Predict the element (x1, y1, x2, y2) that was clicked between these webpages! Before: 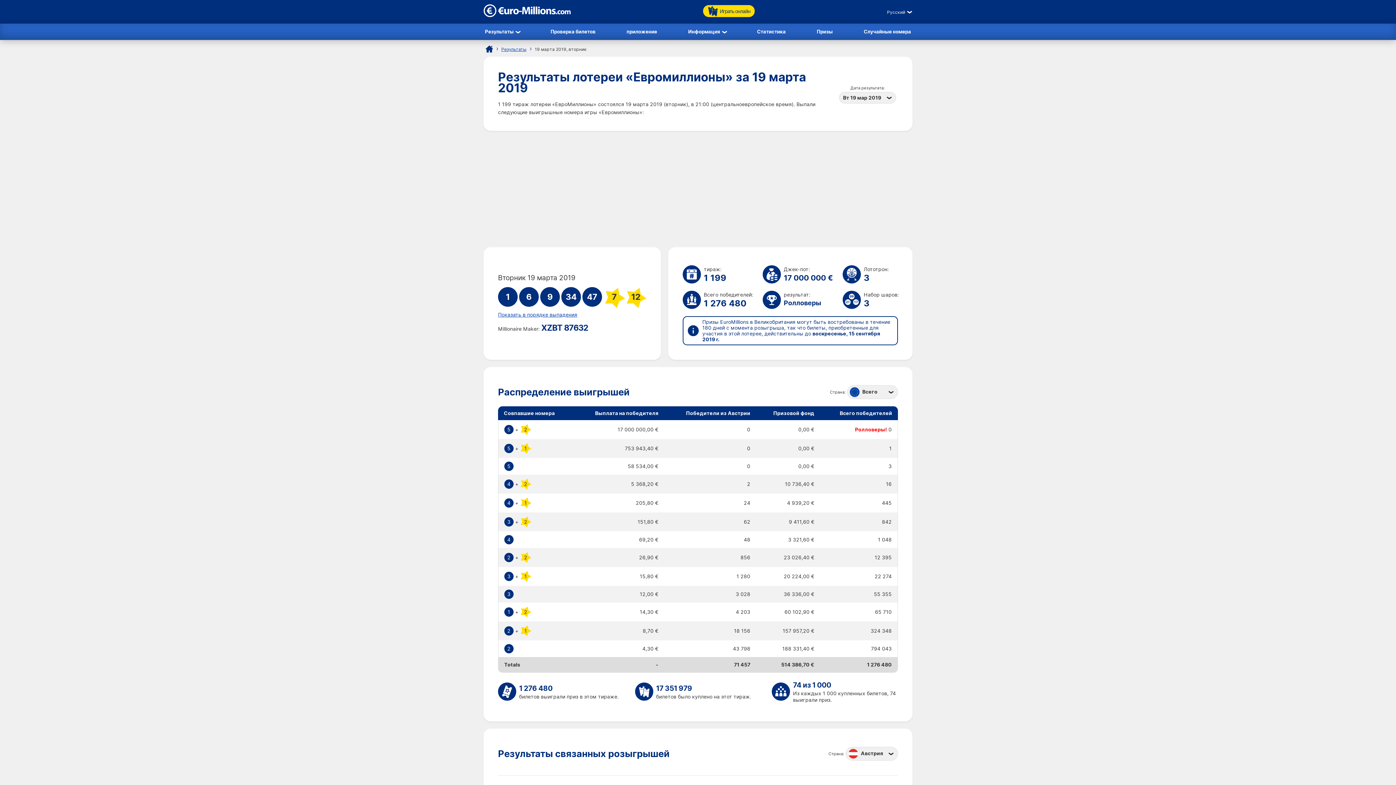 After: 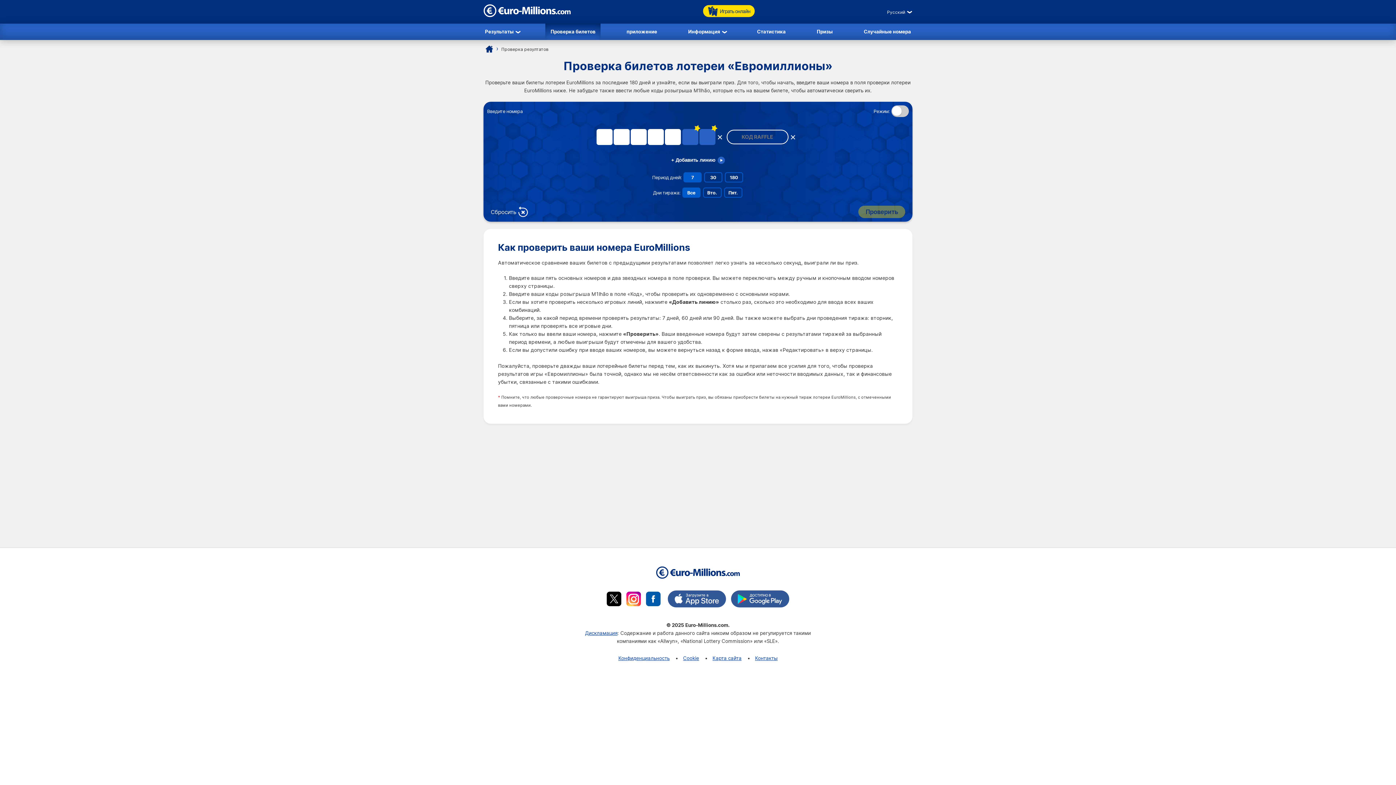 Action: label: Проверка билетов bbox: (545, 23, 600, 39)